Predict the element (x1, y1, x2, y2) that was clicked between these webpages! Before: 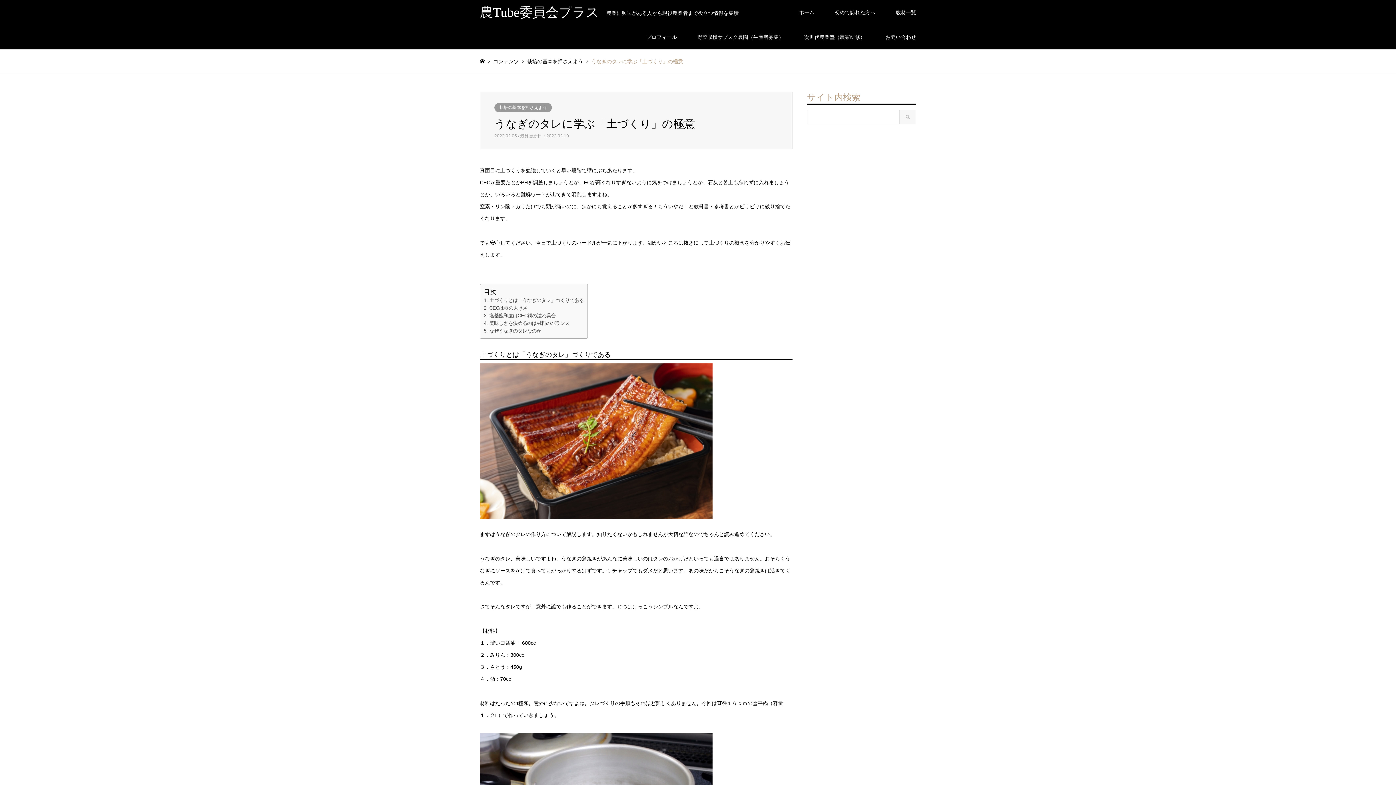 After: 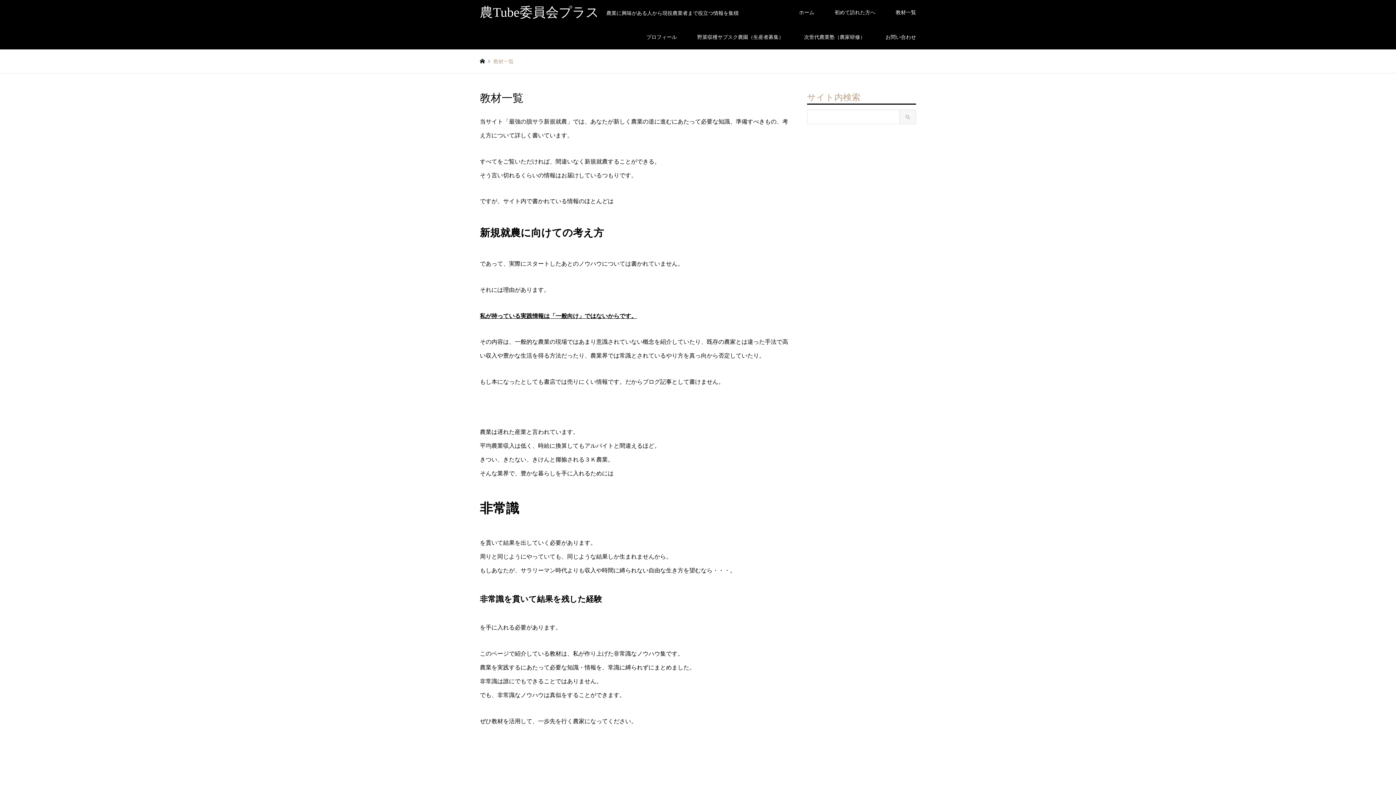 Action: label: 教材一覧 bbox: (885, 0, 926, 24)